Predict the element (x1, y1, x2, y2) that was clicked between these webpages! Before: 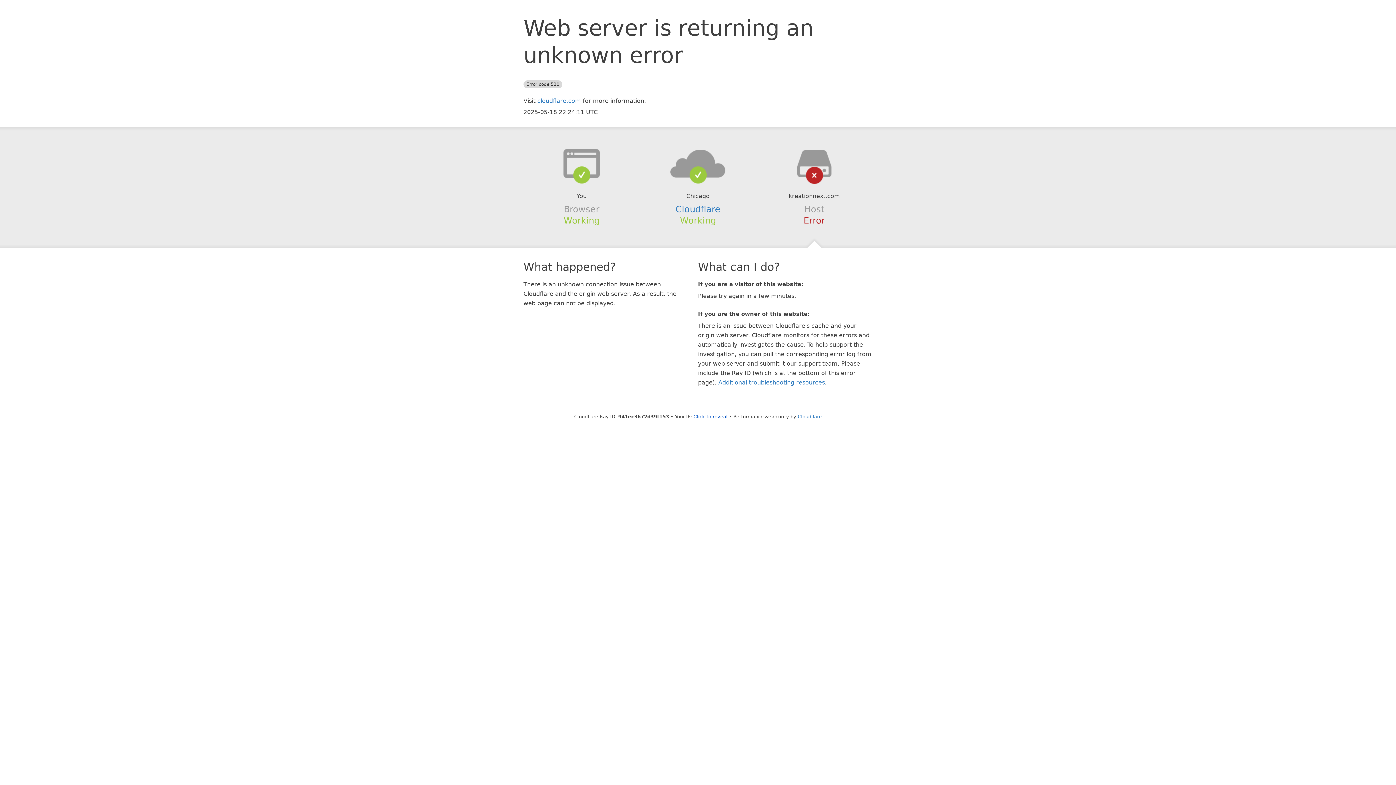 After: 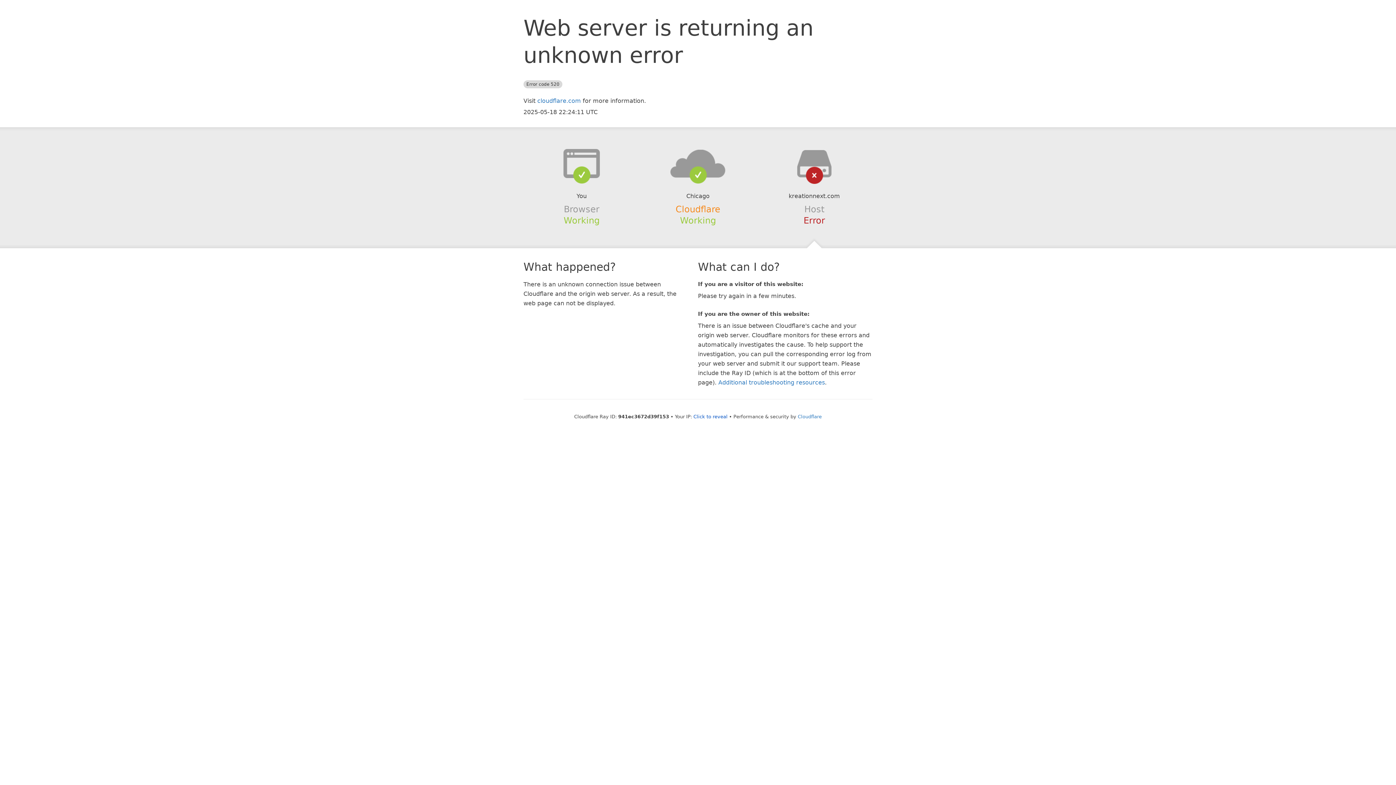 Action: bbox: (675, 204, 720, 214) label: Cloudflare